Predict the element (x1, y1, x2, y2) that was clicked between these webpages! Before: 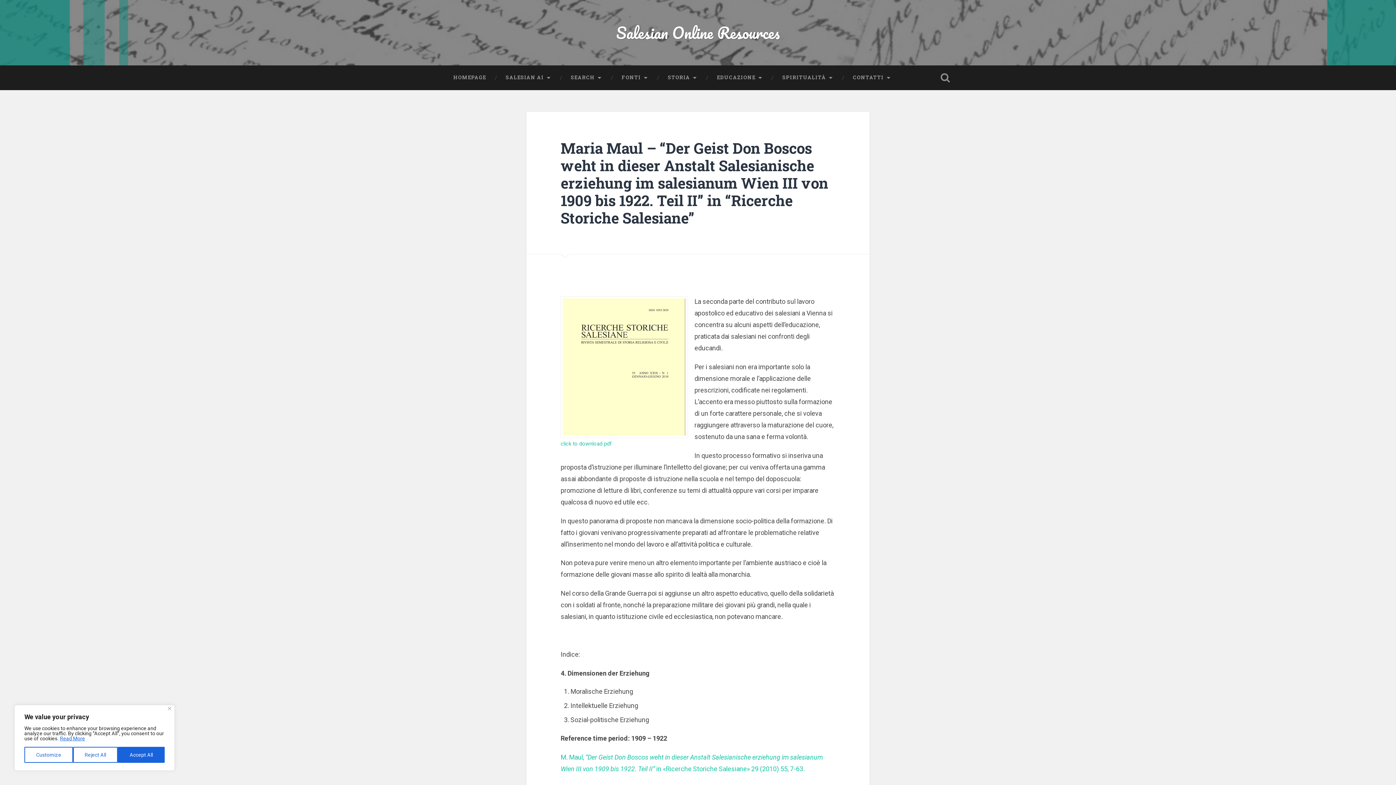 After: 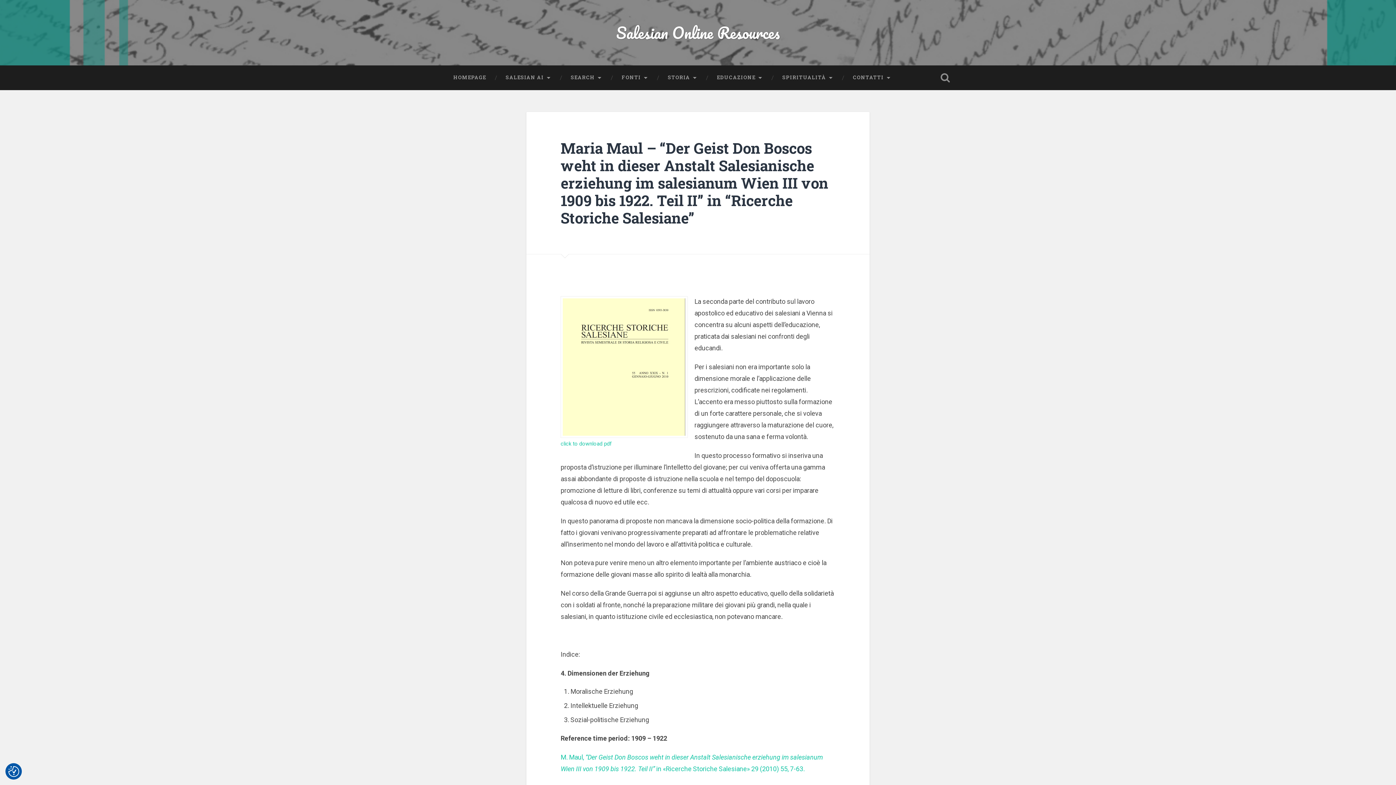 Action: label: Reject All bbox: (72, 747, 117, 763)